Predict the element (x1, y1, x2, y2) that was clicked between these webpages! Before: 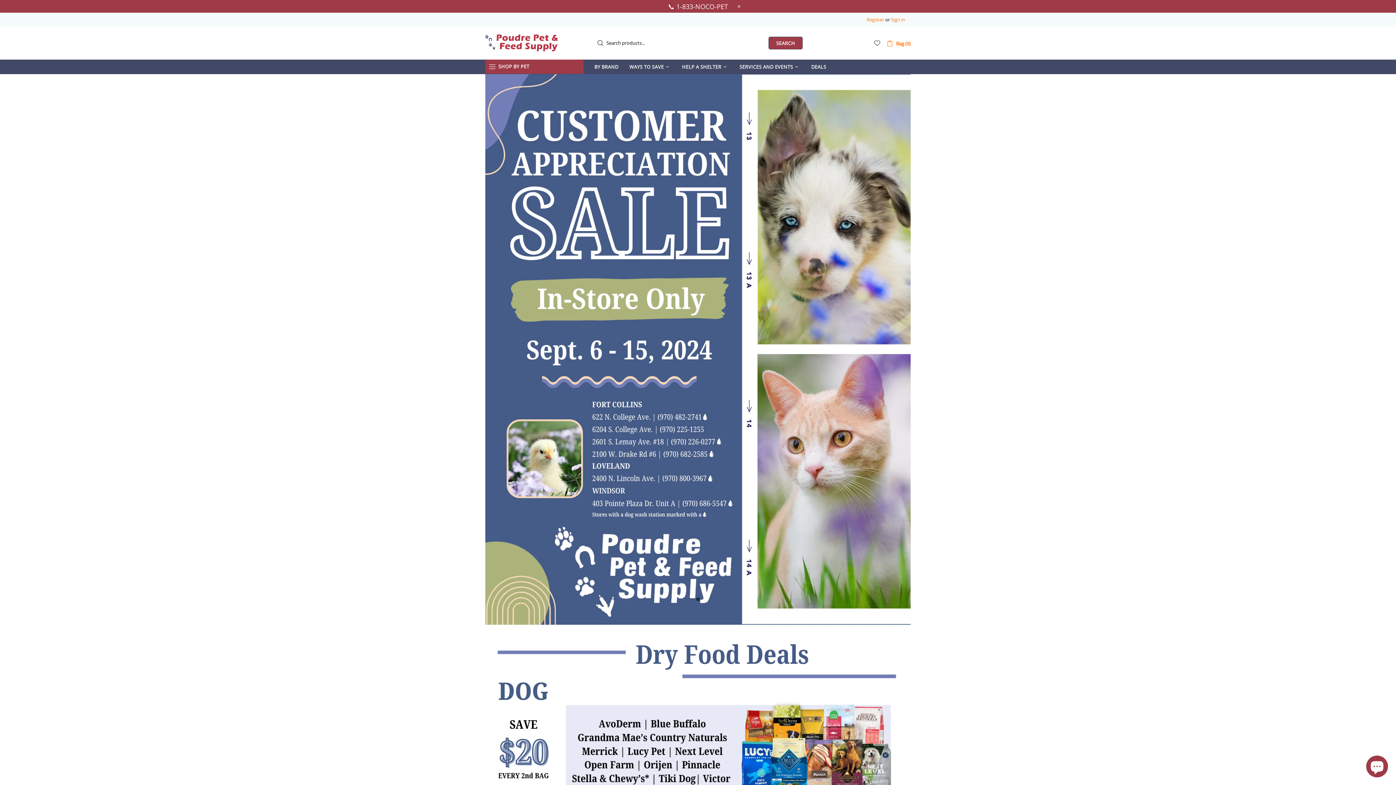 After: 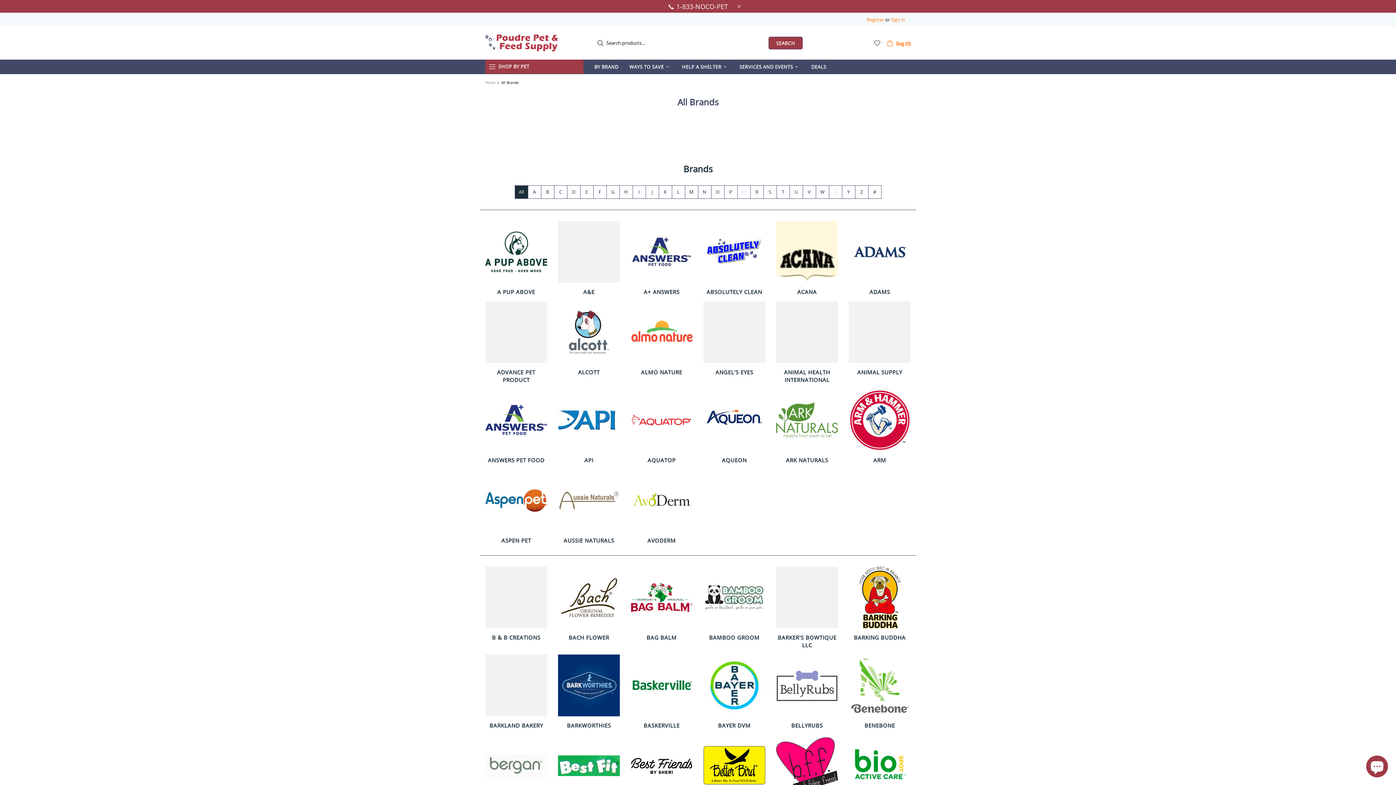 Action: label: HELP A SHELTER bbox: (676, 59, 734, 73)